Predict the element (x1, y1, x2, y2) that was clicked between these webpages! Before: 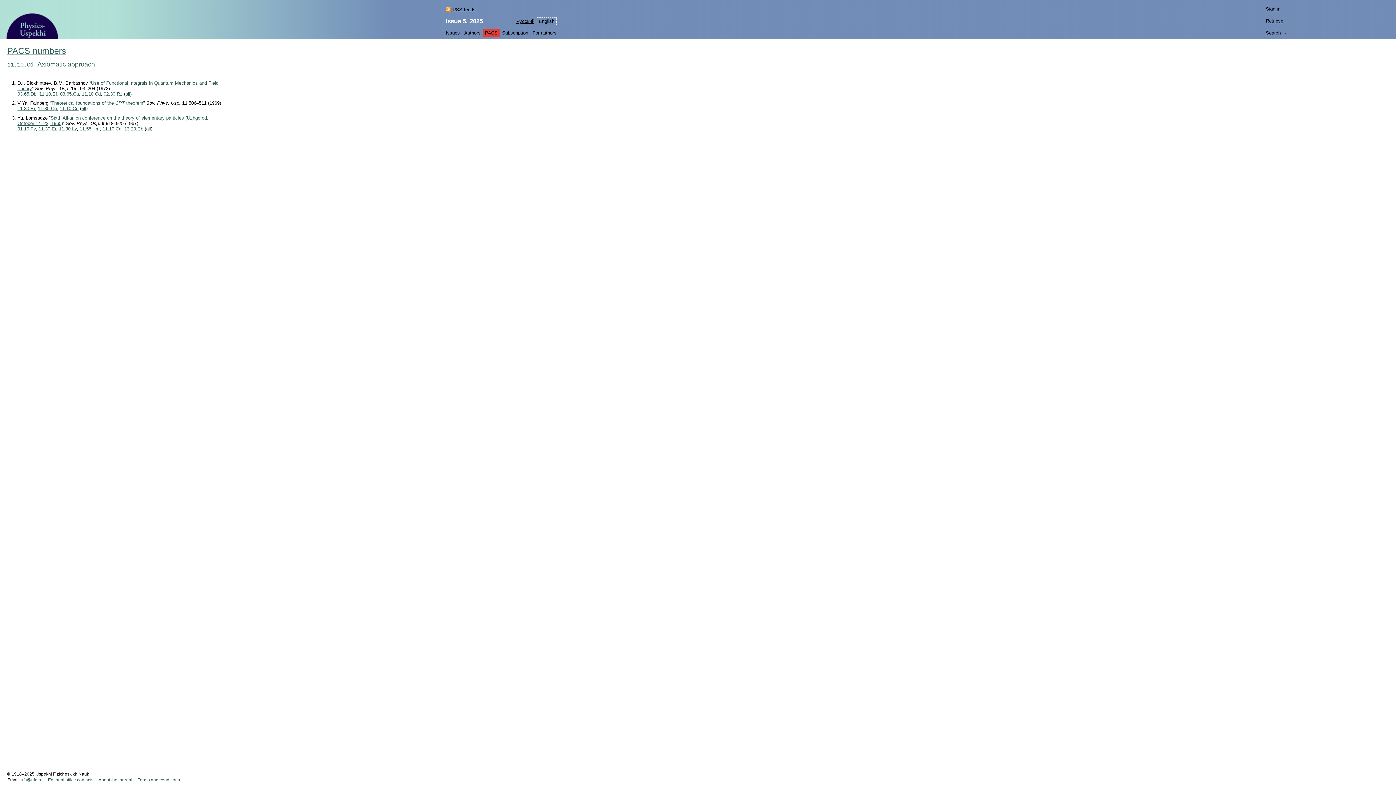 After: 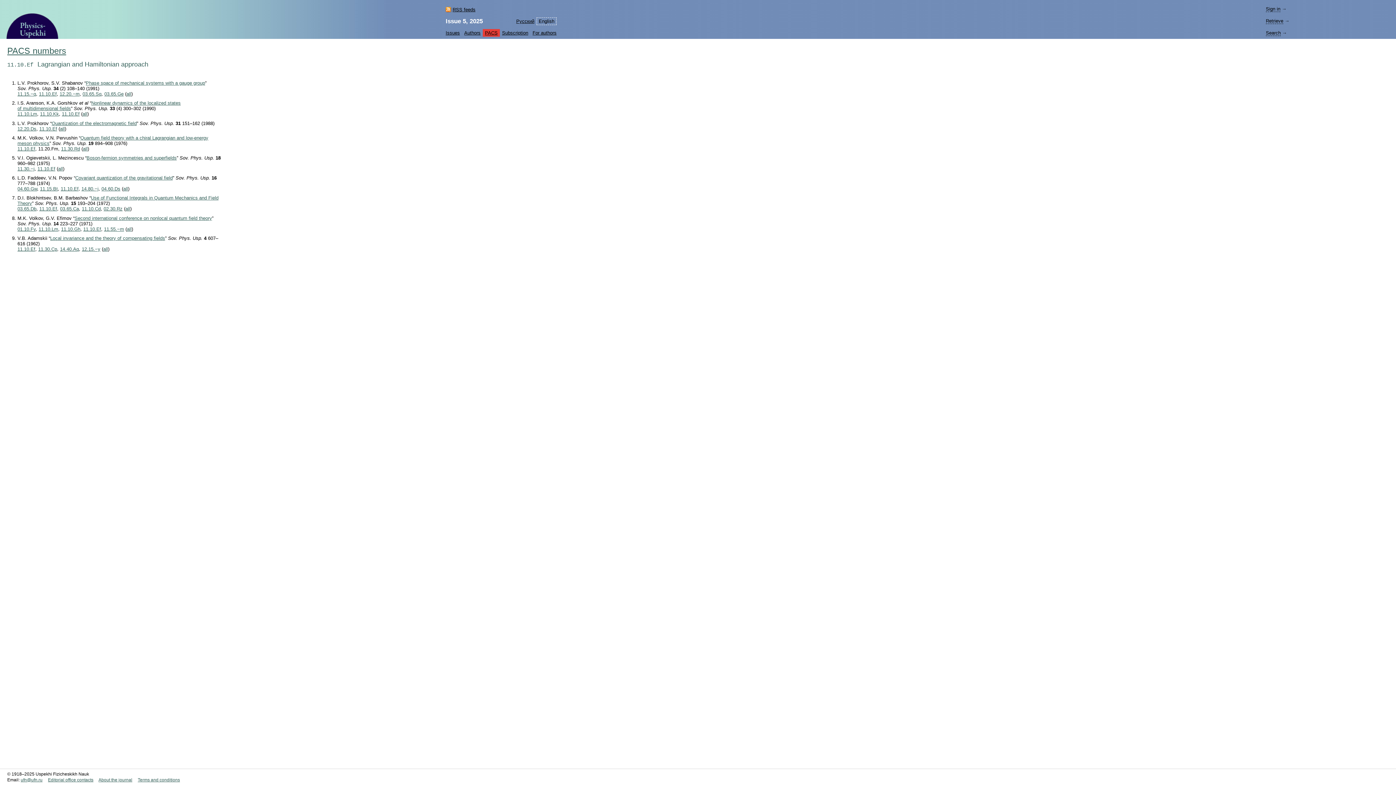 Action: bbox: (39, 91, 57, 96) label: 11.10.Ef